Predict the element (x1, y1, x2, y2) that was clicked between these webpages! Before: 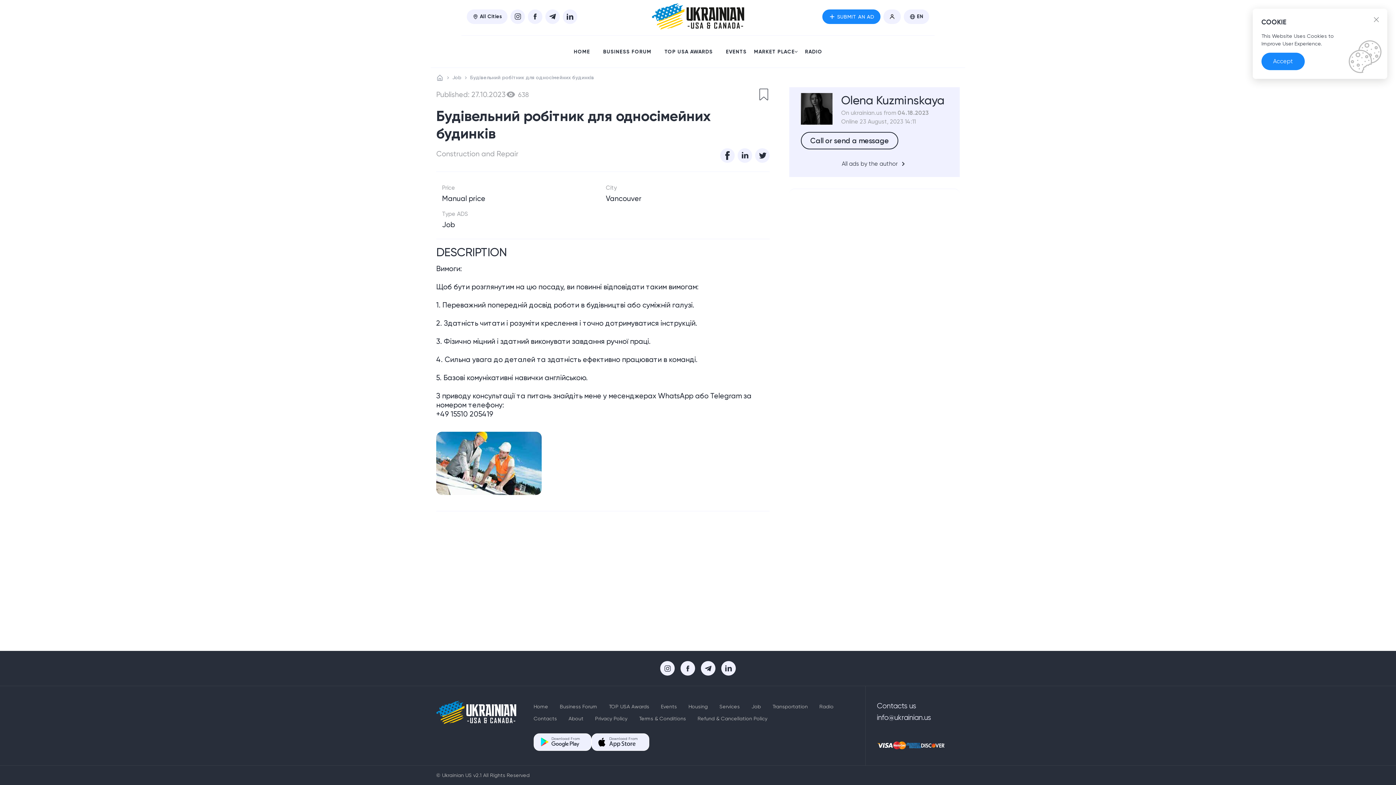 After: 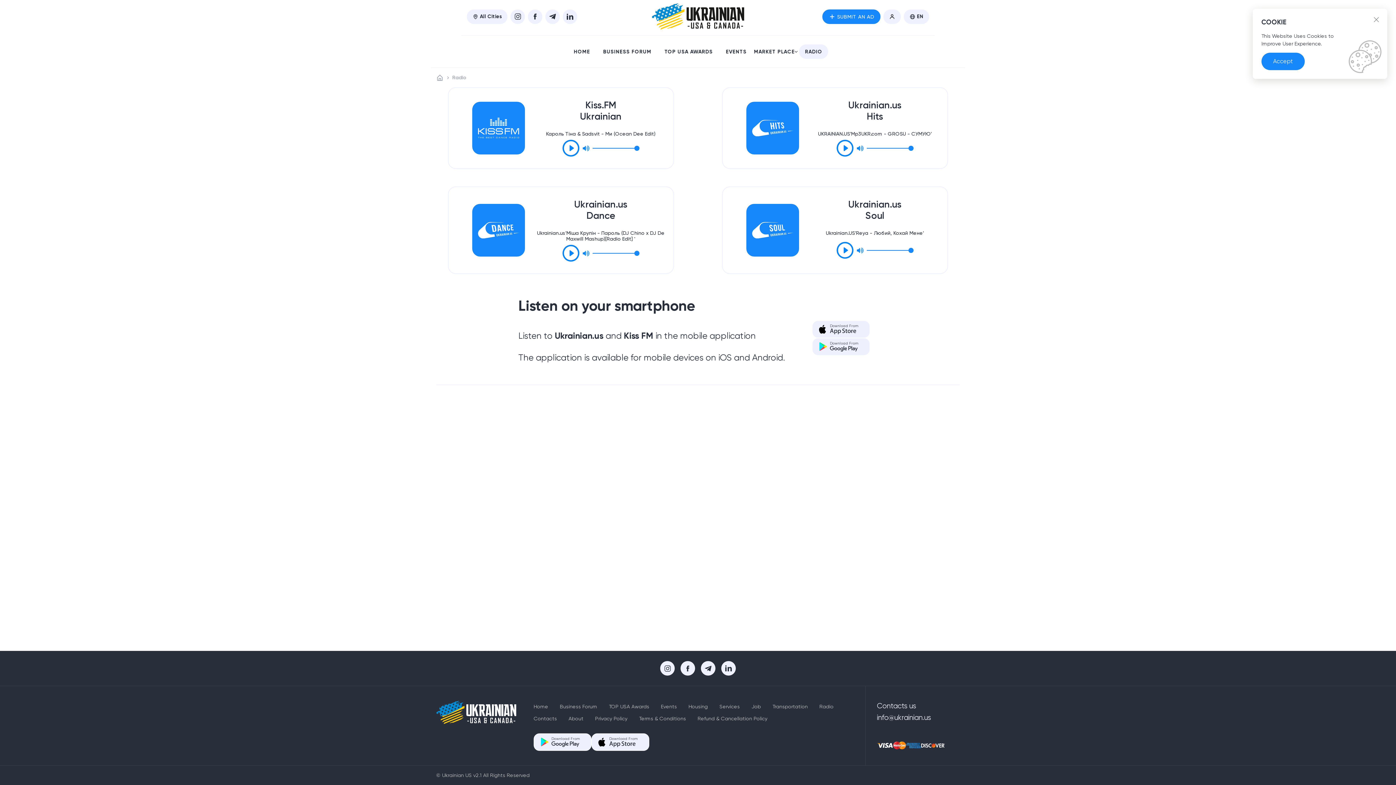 Action: label: RADIO bbox: (799, 44, 828, 58)